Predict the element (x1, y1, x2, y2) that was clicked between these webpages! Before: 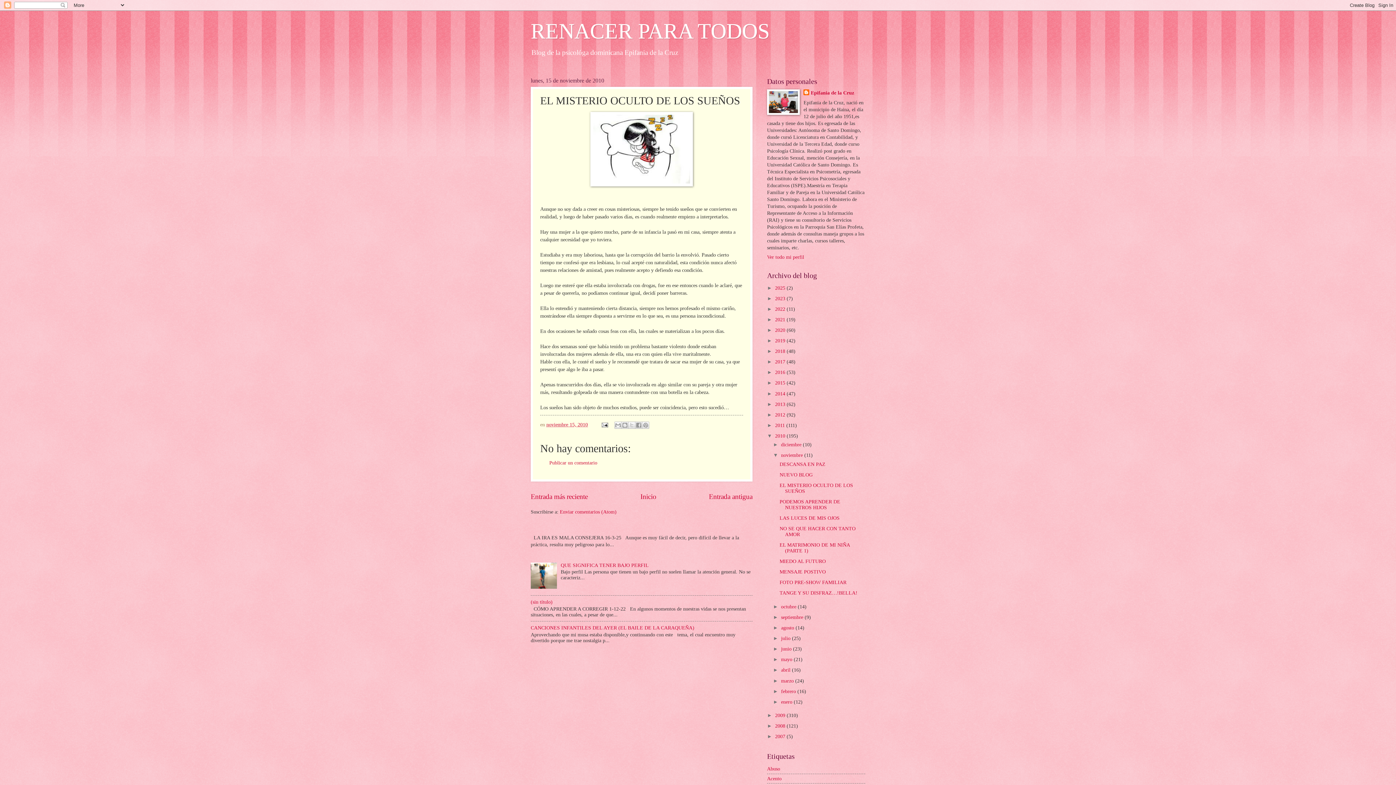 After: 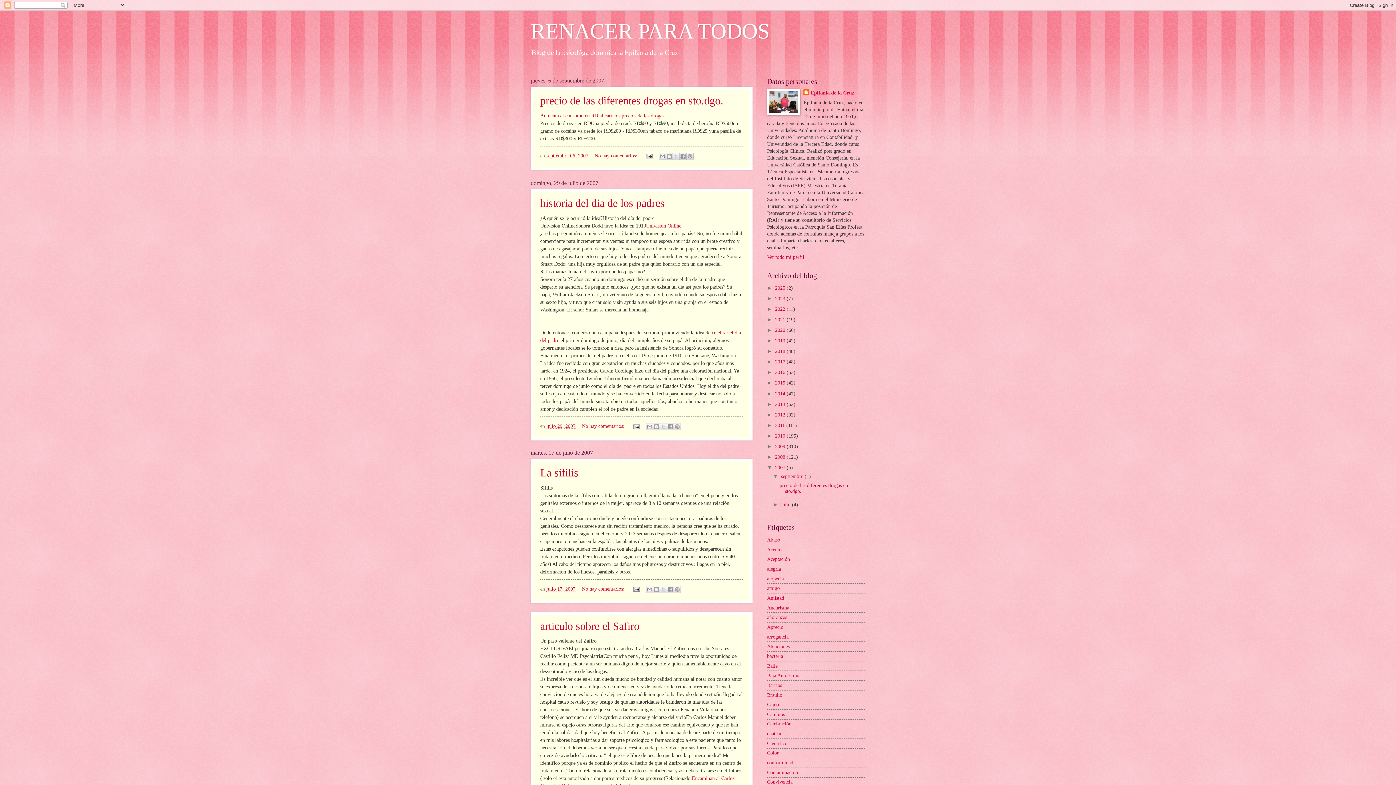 Action: bbox: (775, 734, 786, 739) label: 2007 